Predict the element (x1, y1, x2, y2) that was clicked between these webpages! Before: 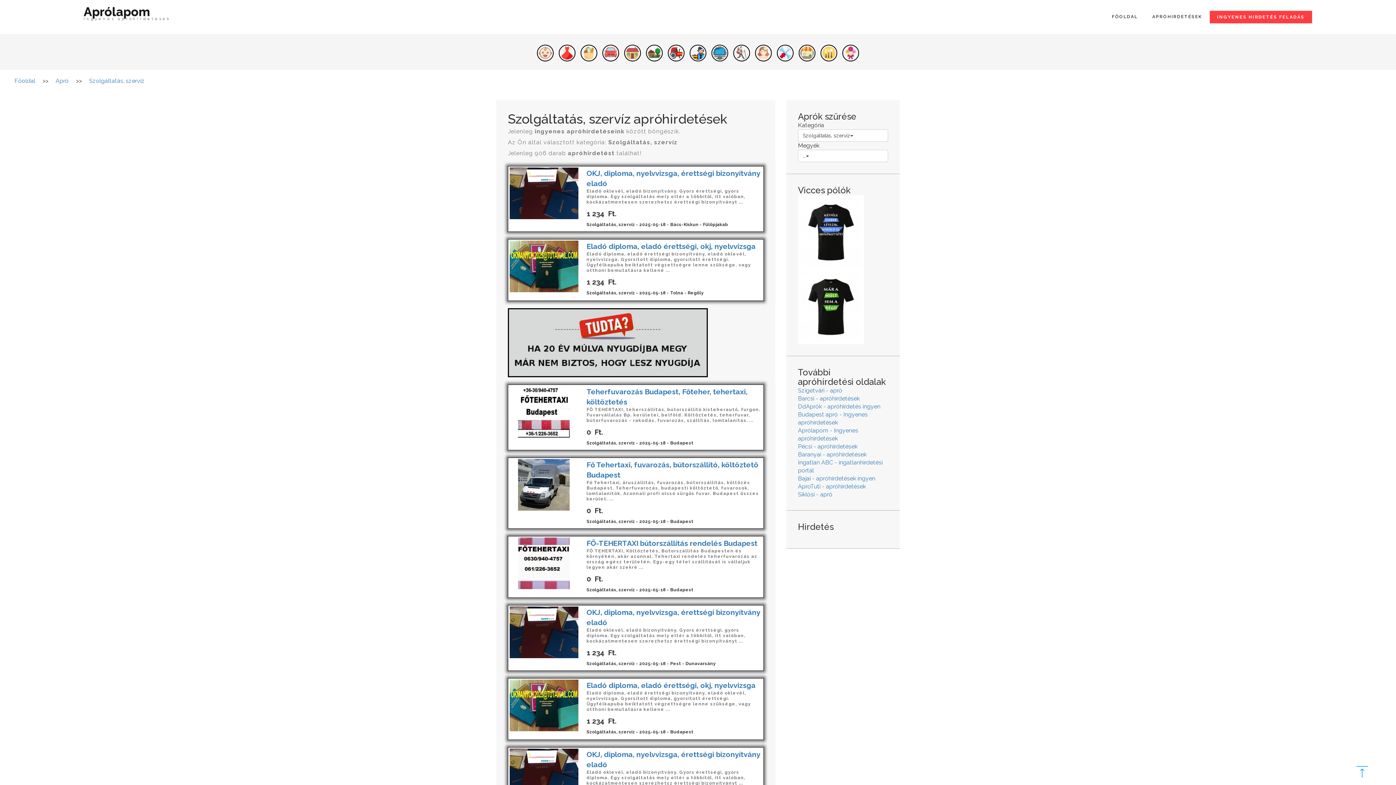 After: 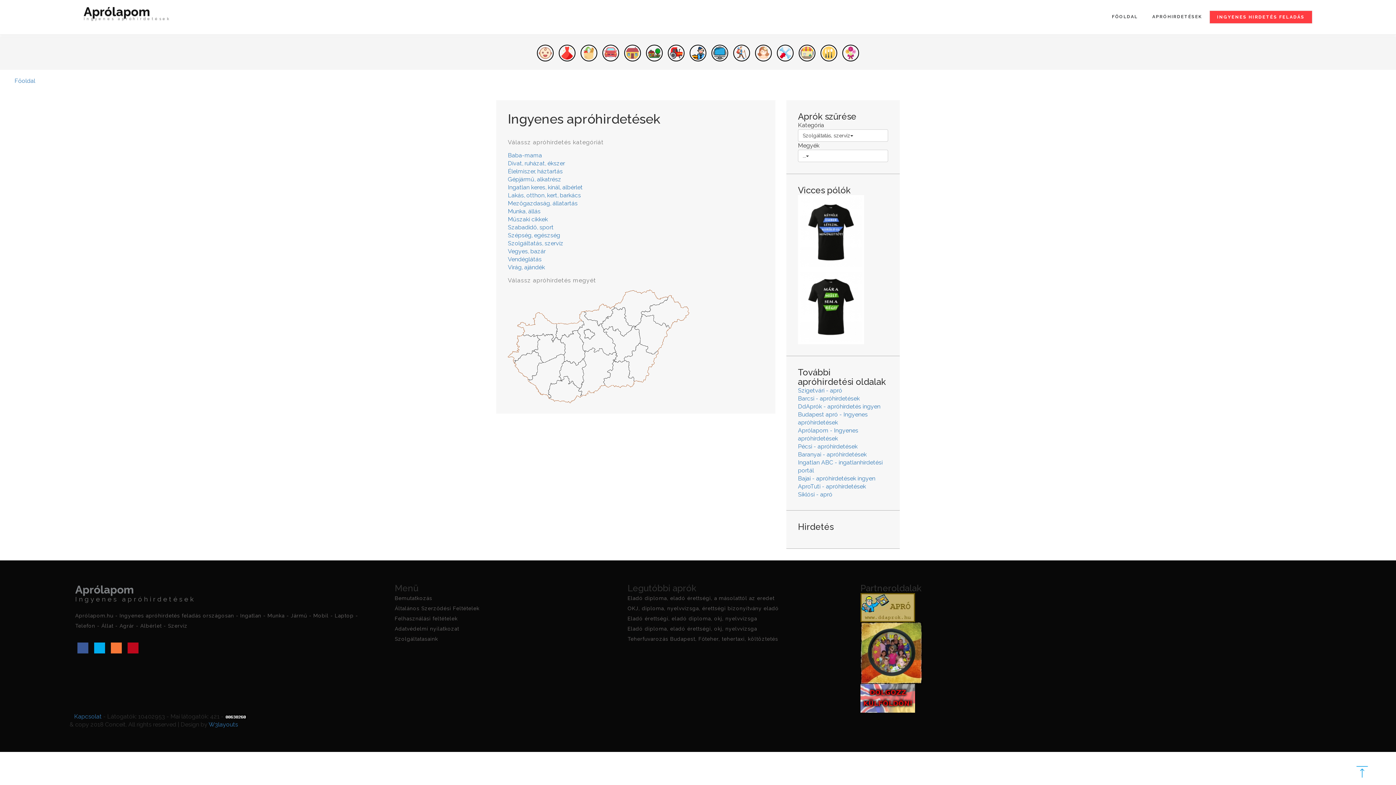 Action: bbox: (14, 77, 35, 84) label: Főoldal